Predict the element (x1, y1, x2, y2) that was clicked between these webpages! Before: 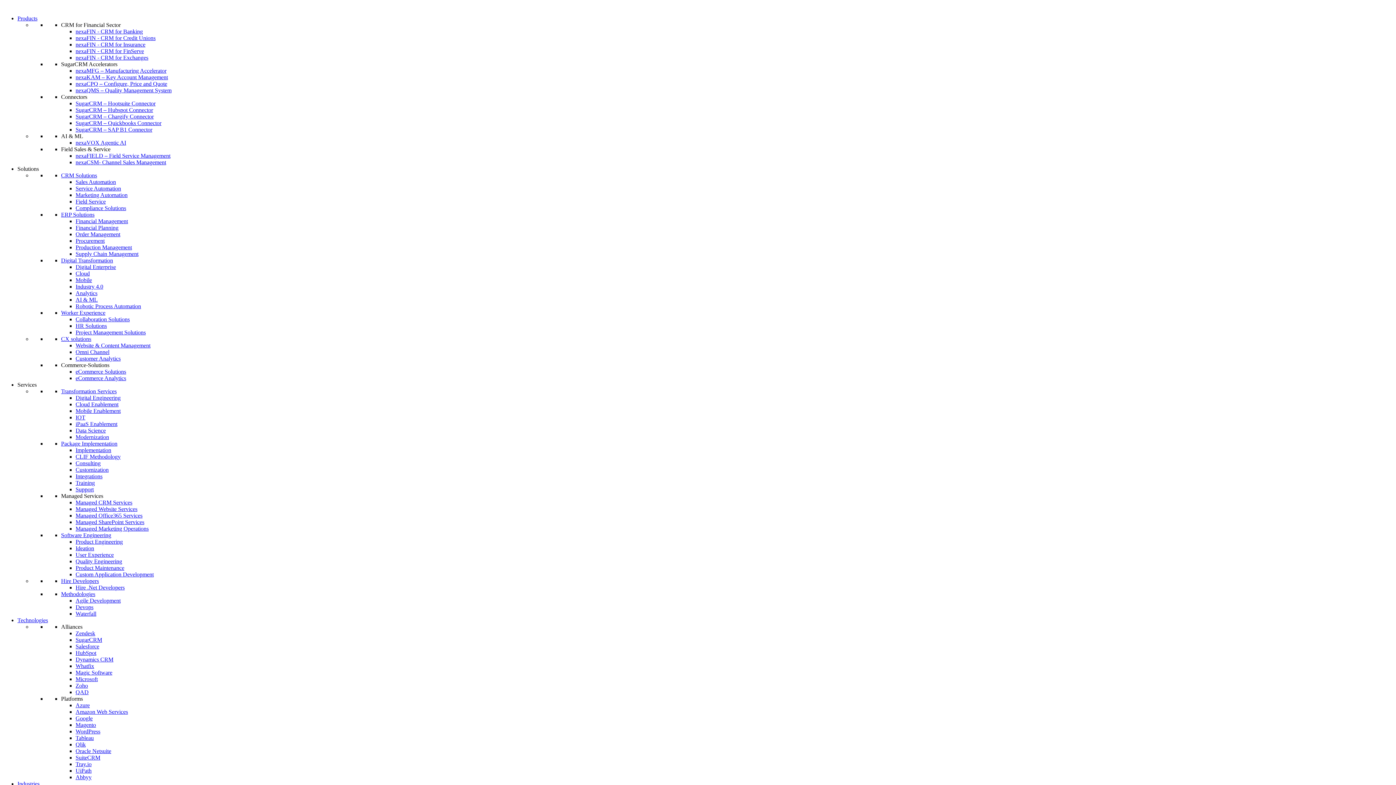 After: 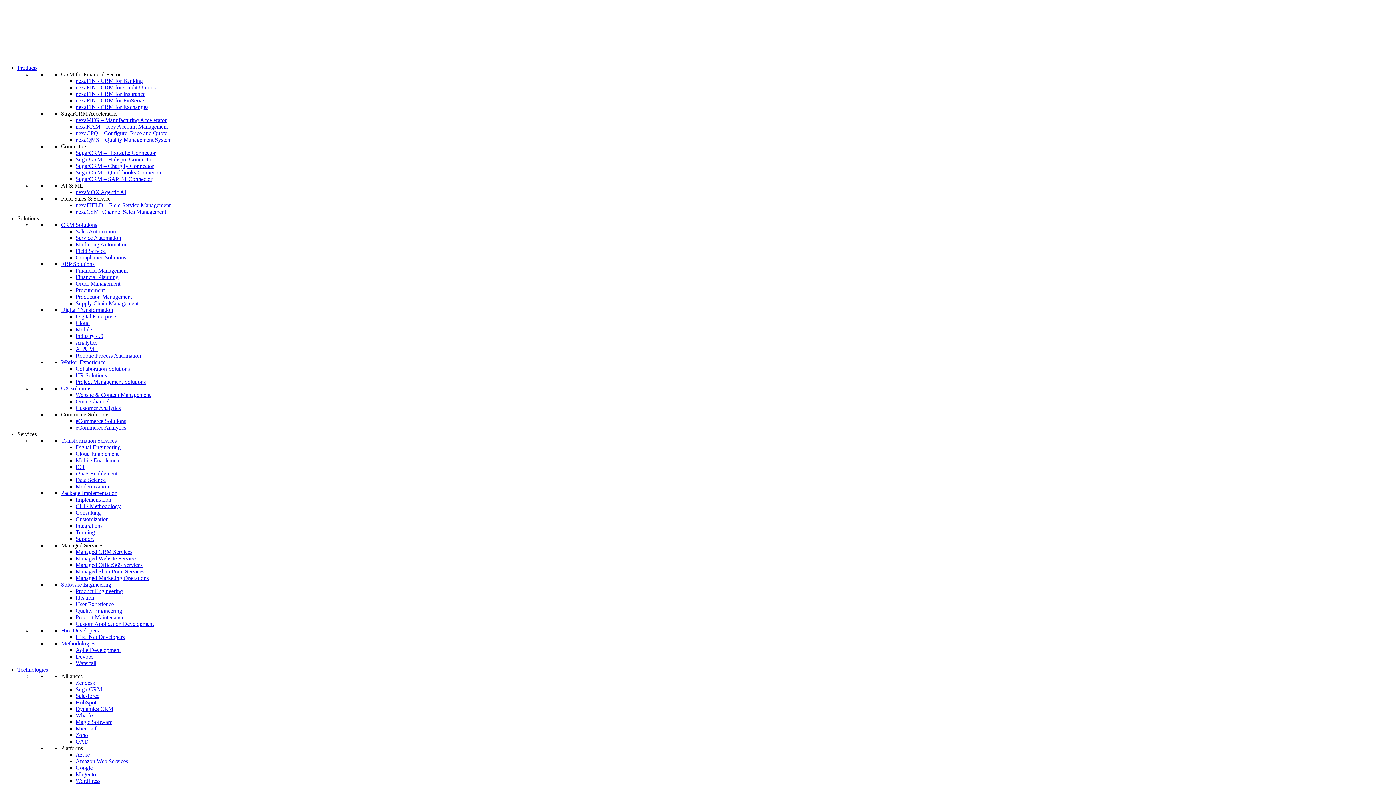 Action: bbox: (75, 758, 128, 764) label: Amazon Web Services